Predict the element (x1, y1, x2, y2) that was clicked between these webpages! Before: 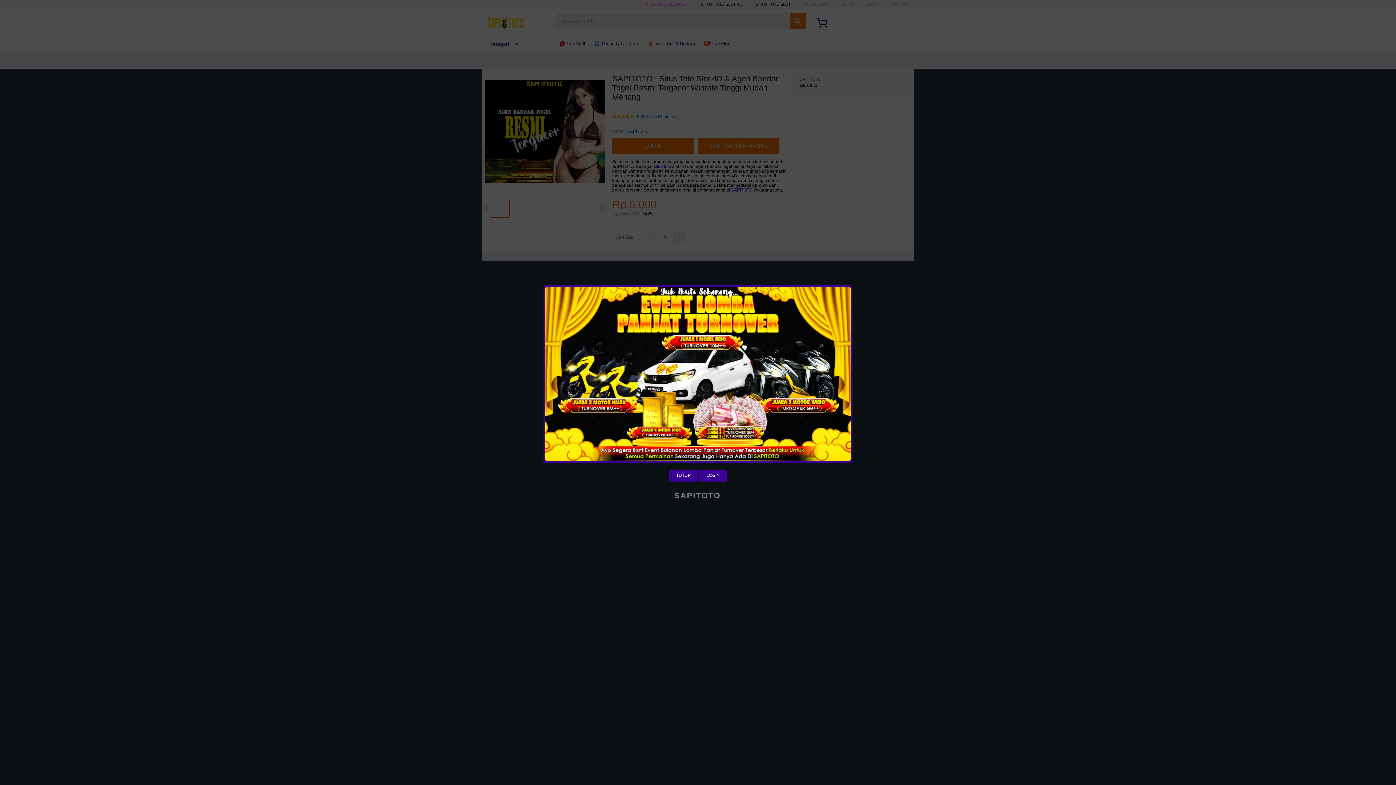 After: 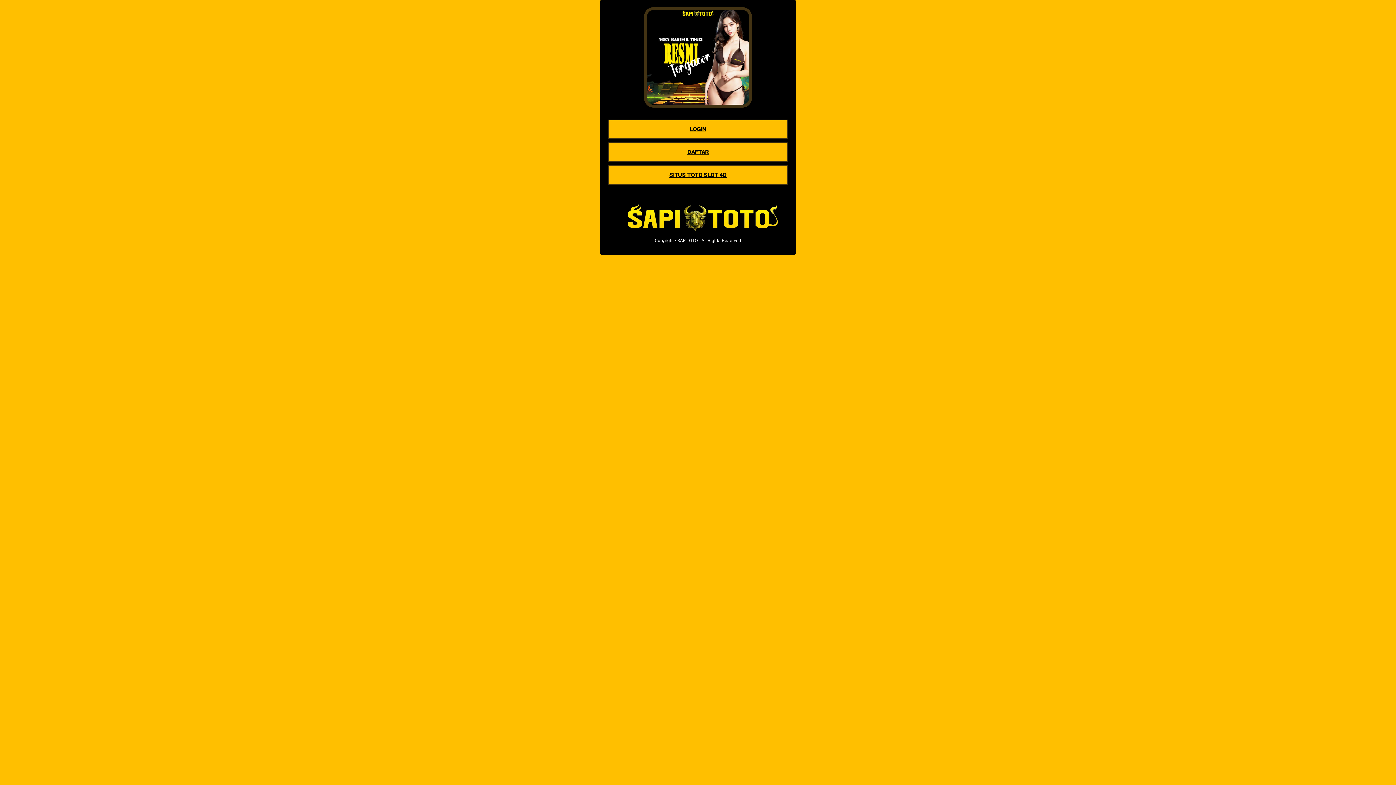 Action: bbox: (699, 469, 727, 481) label: LOGIN